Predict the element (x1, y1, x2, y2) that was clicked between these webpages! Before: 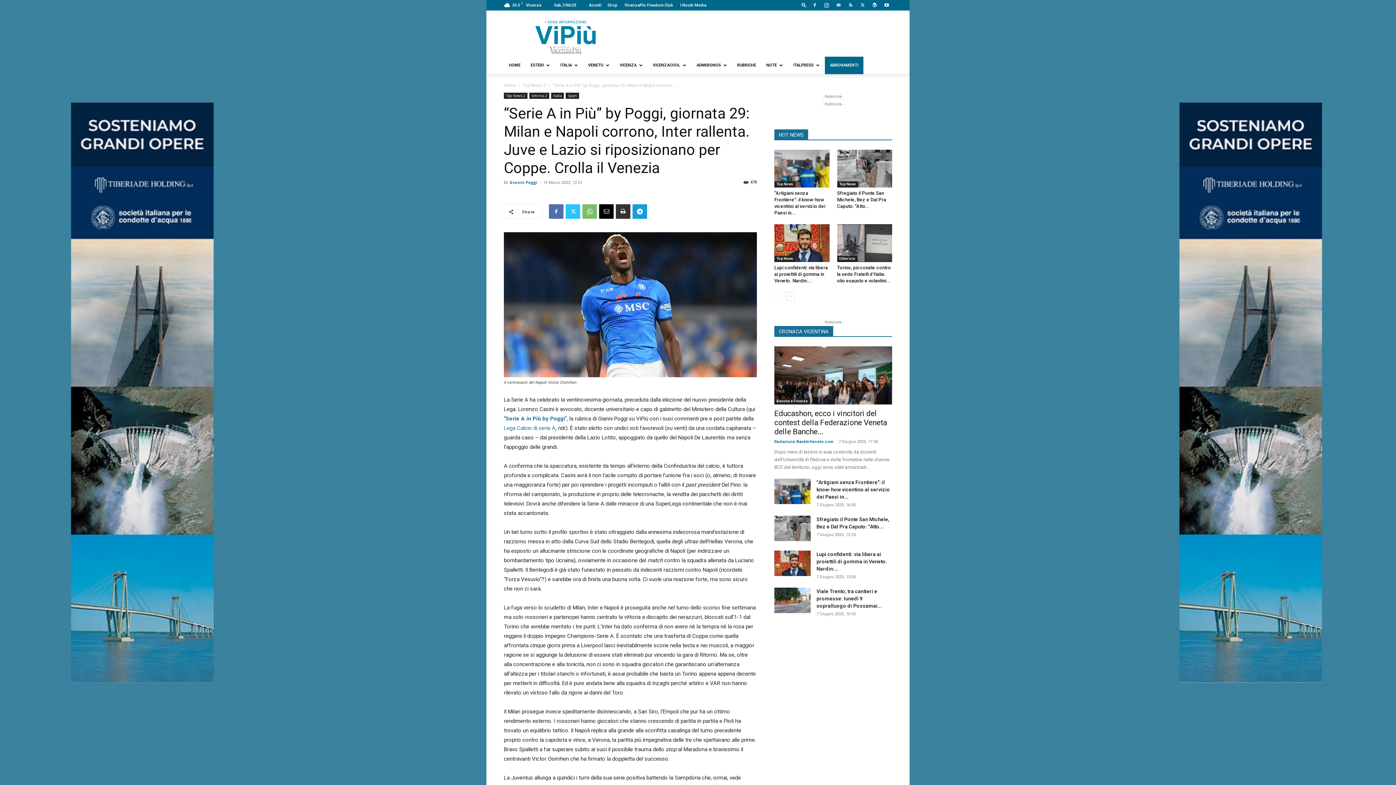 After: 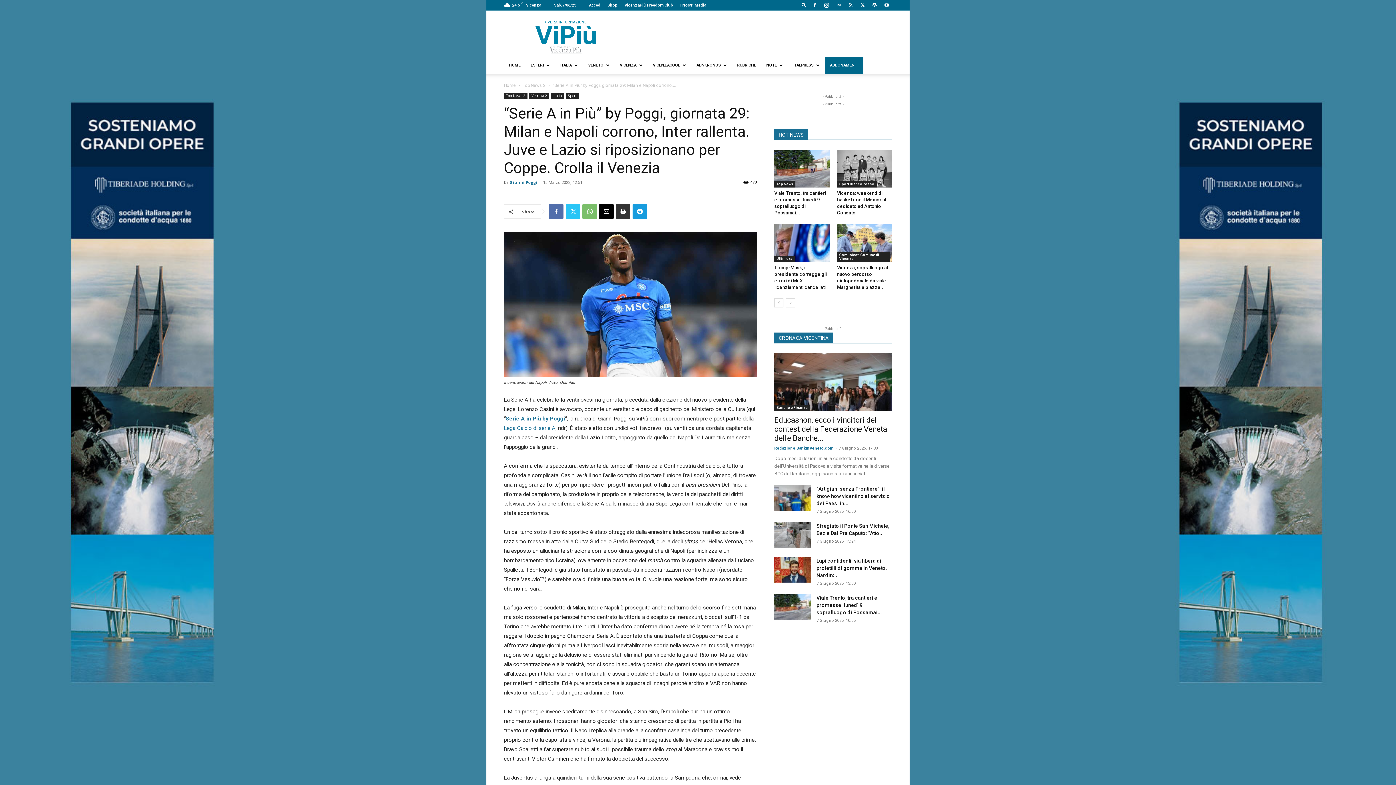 Action: label: next-page bbox: (786, 292, 795, 301)